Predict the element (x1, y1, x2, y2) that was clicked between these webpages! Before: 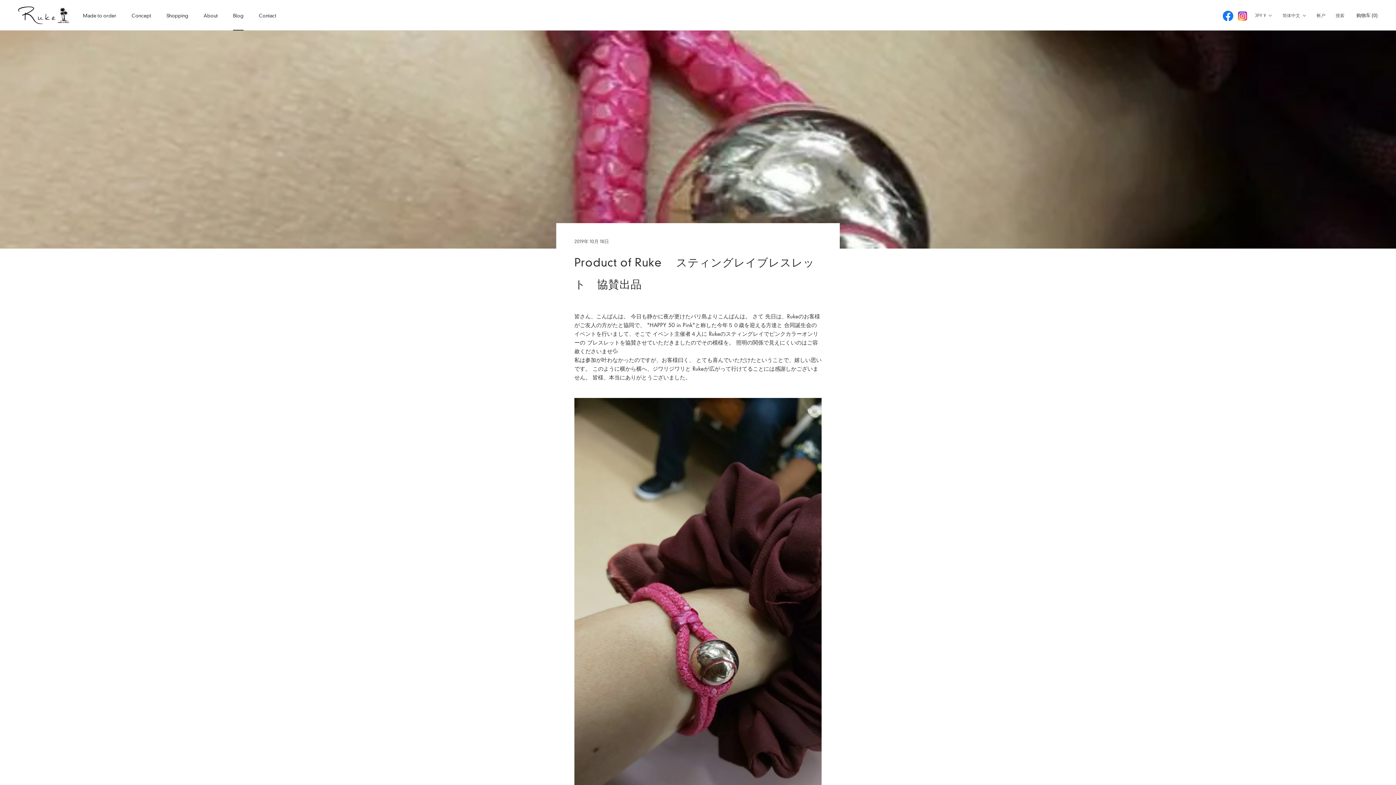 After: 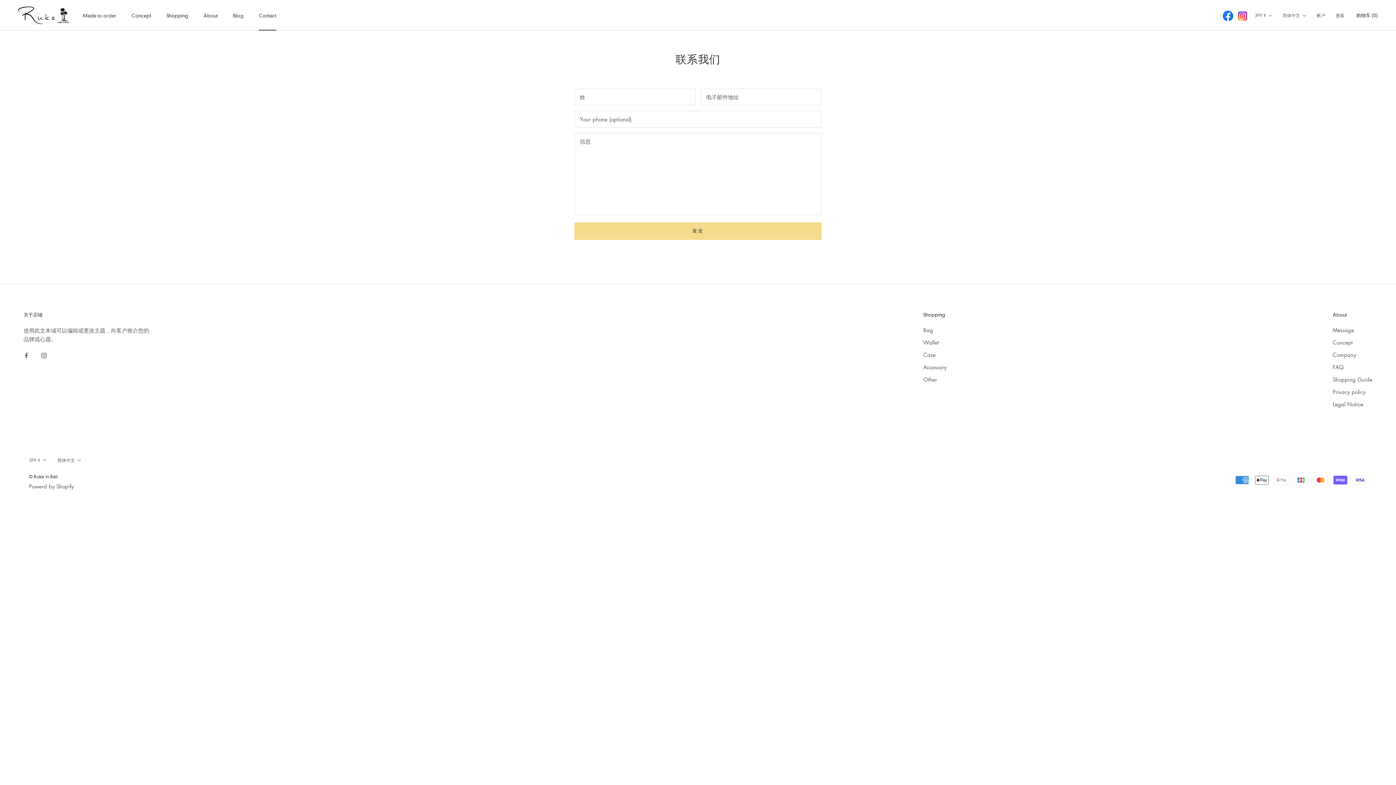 Action: label: Contact
Contact bbox: (258, 12, 276, 18)